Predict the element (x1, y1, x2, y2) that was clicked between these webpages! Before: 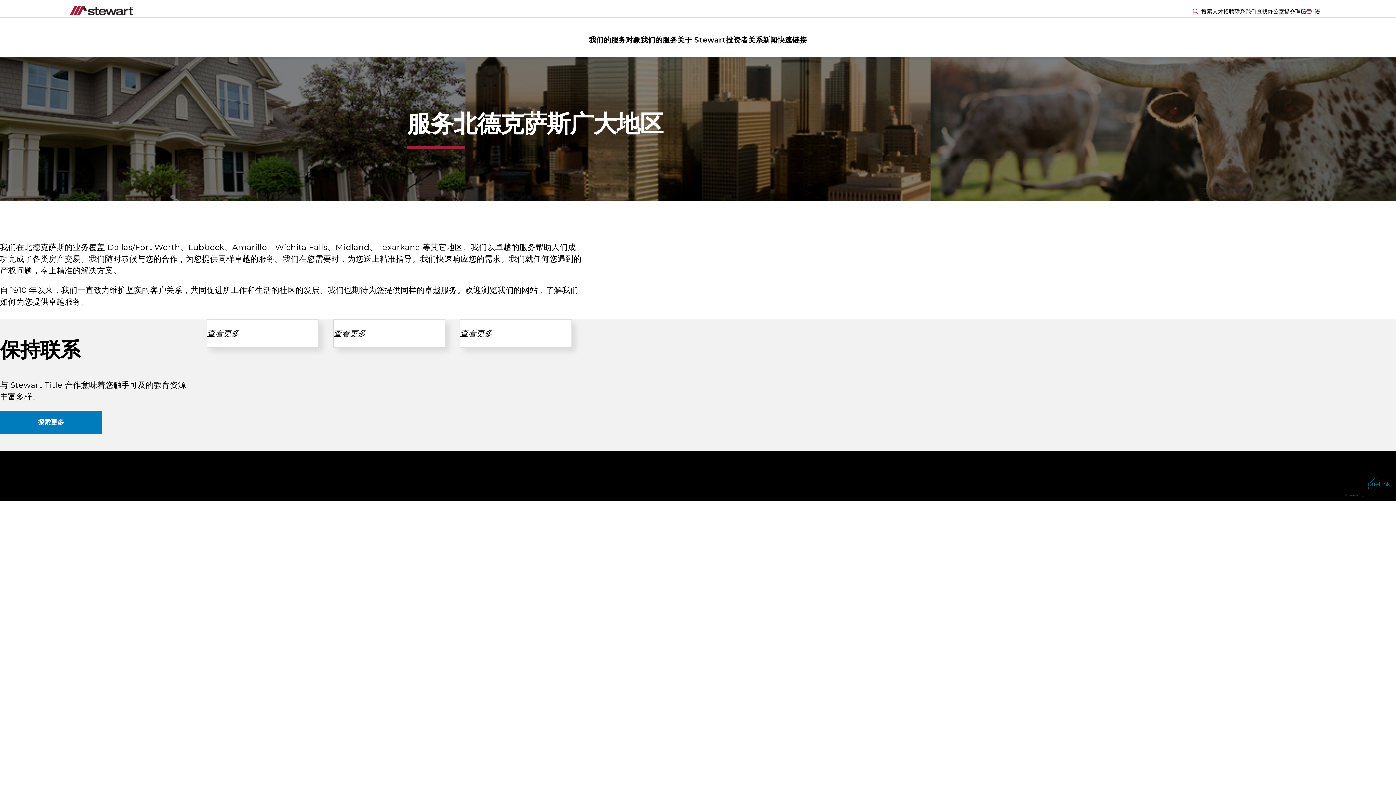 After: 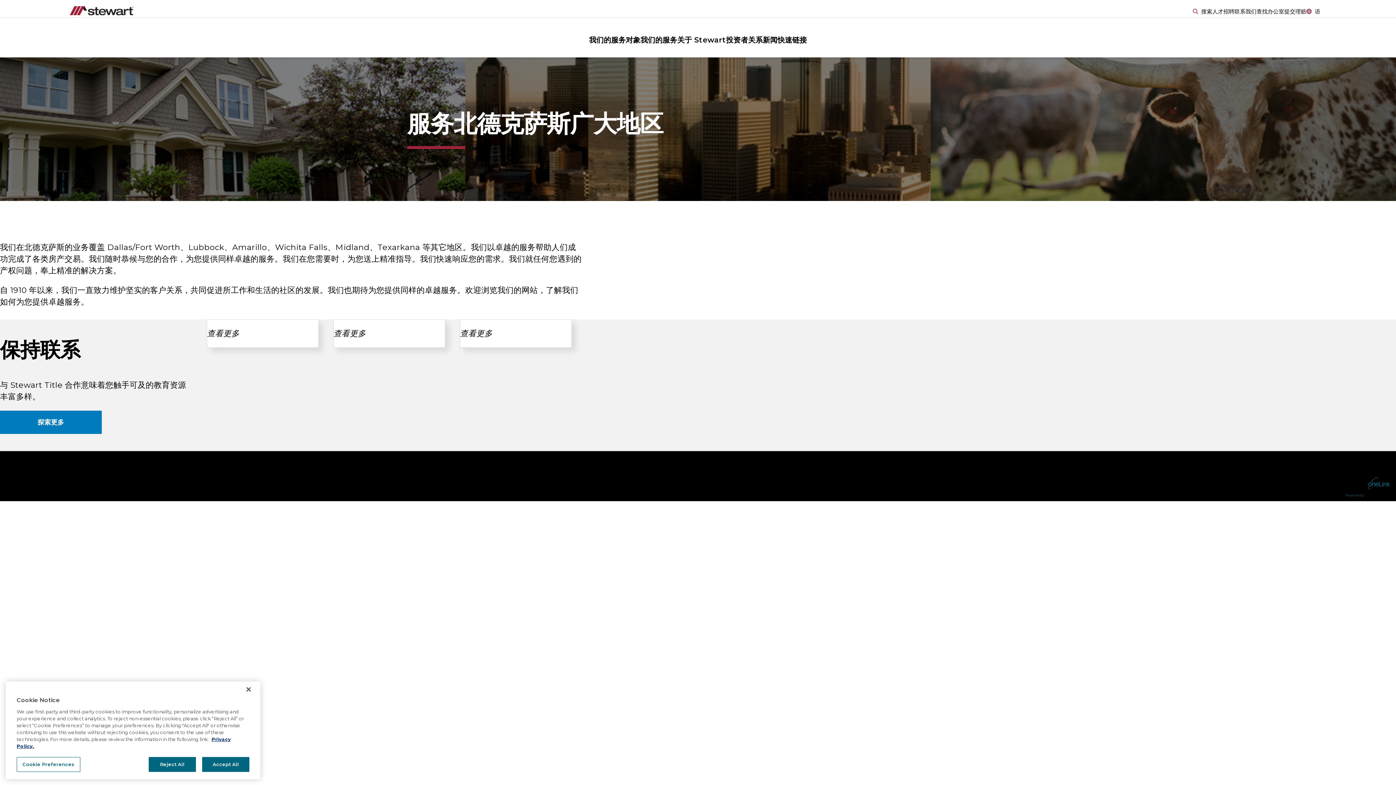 Action: bbox: (1365, 340, 1396, 343)